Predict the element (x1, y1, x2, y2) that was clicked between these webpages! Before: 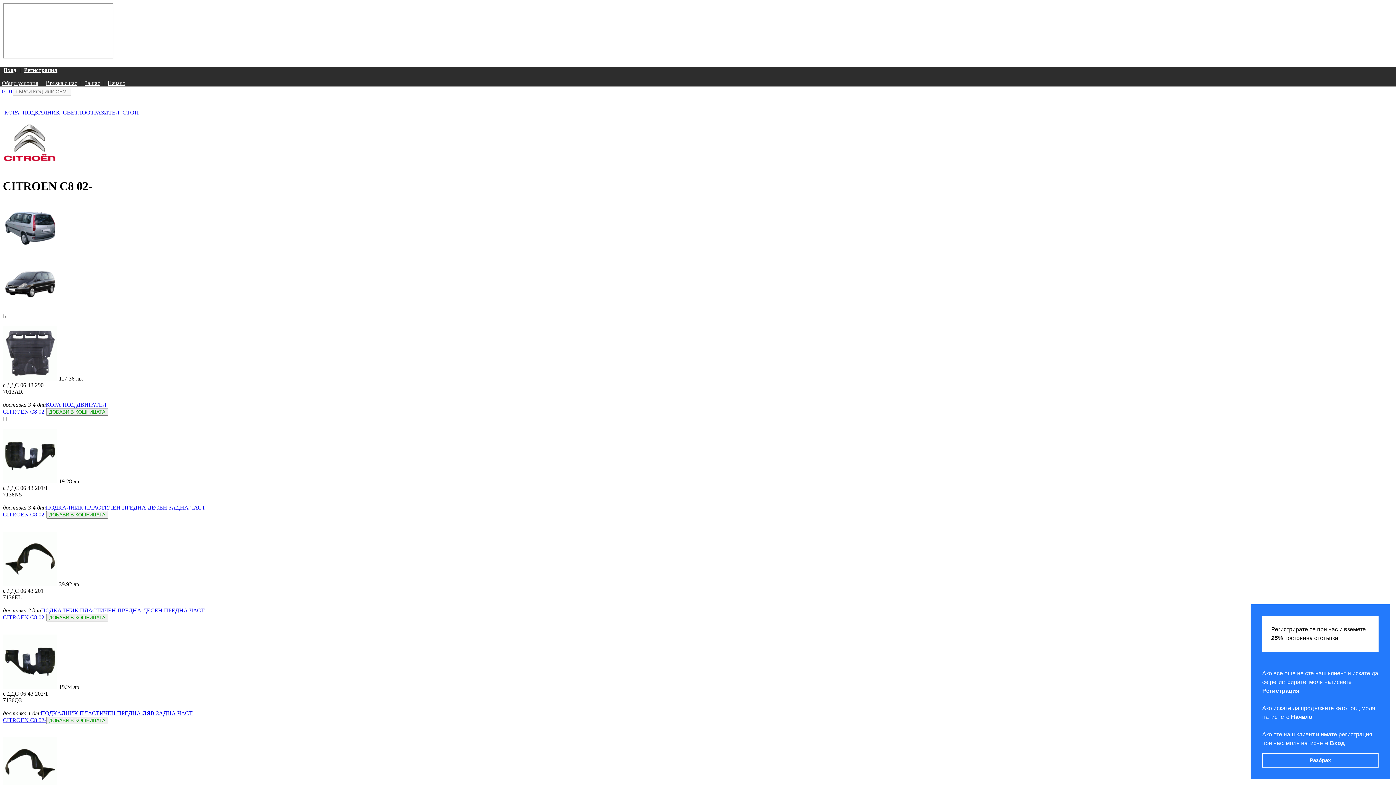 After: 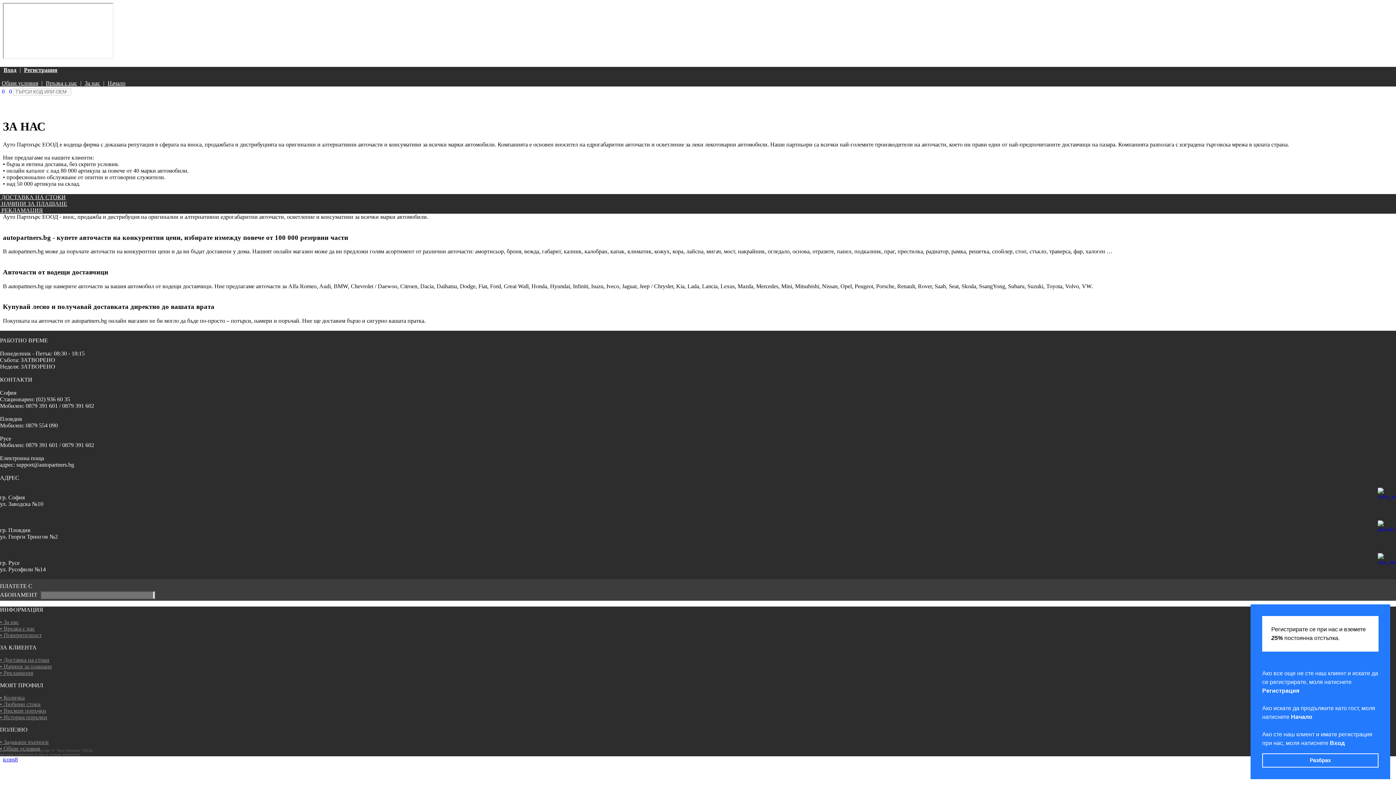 Action: bbox: (84, 80, 100, 86) label: За нас